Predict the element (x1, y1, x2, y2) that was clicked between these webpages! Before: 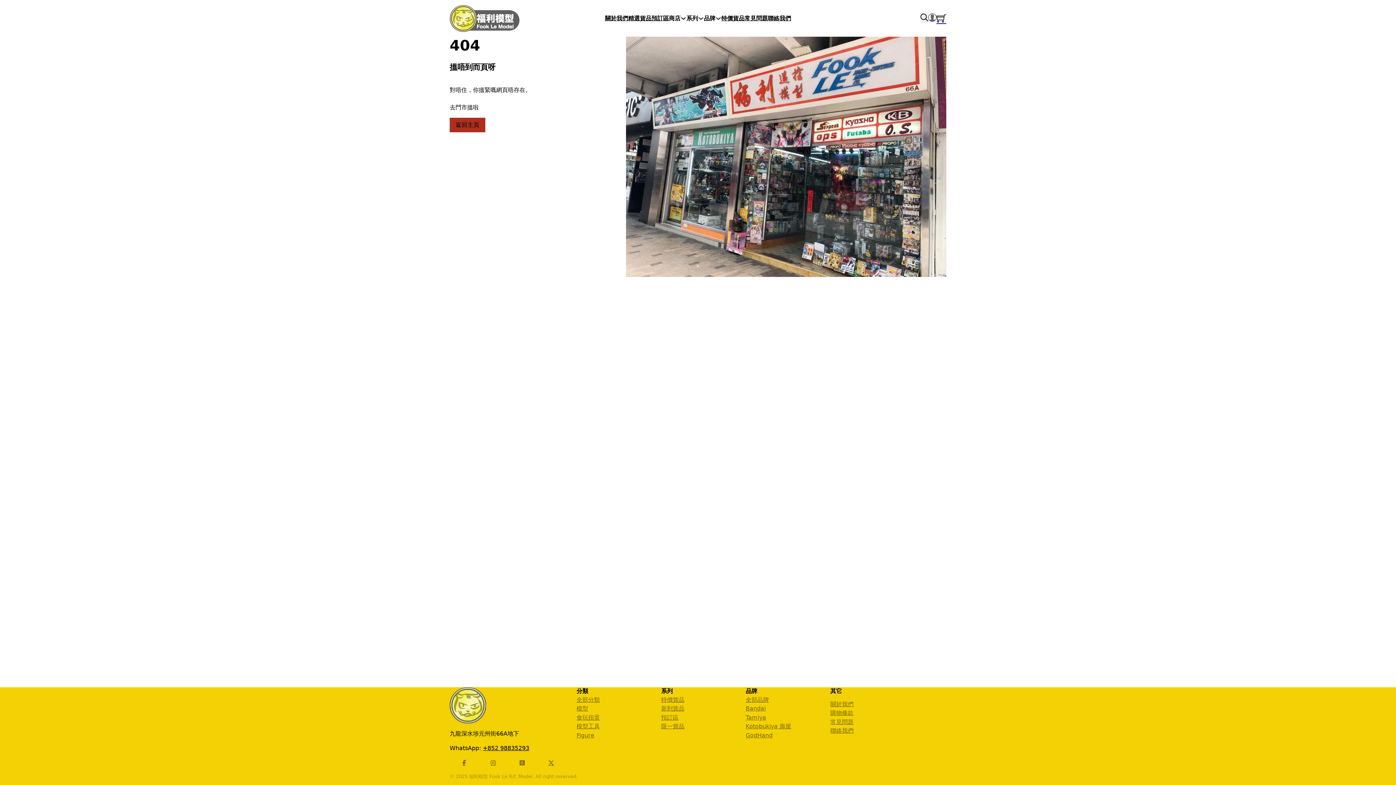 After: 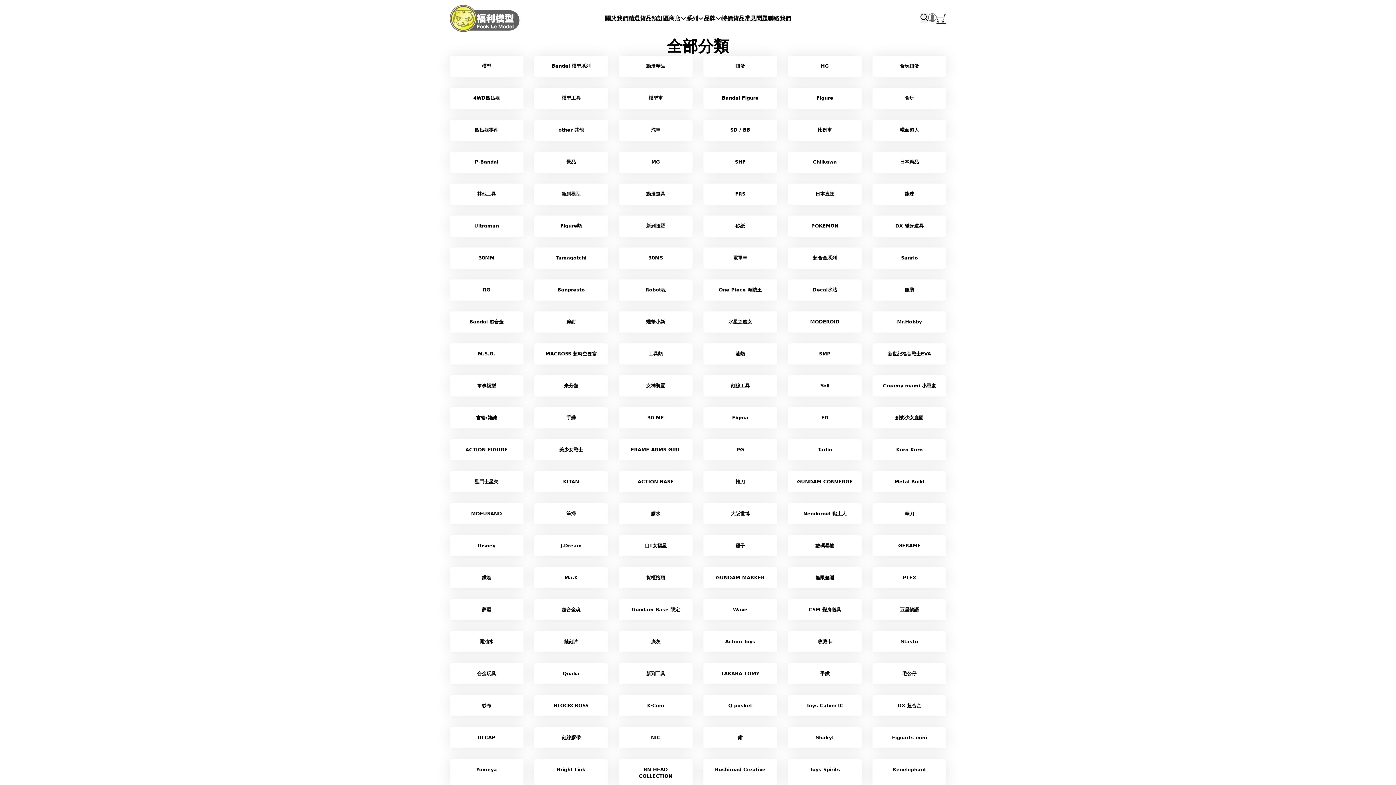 Action: label: 全部分類 bbox: (576, 695, 599, 704)